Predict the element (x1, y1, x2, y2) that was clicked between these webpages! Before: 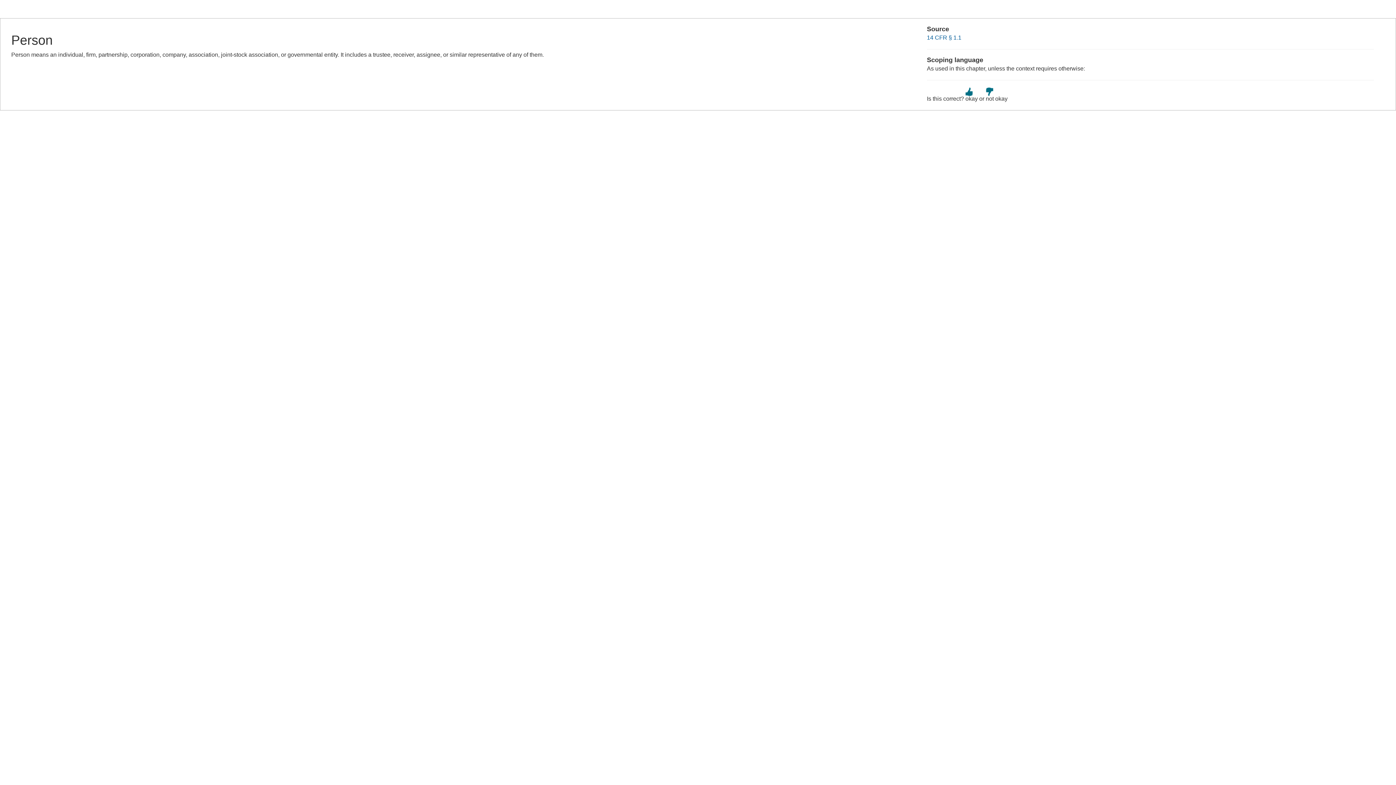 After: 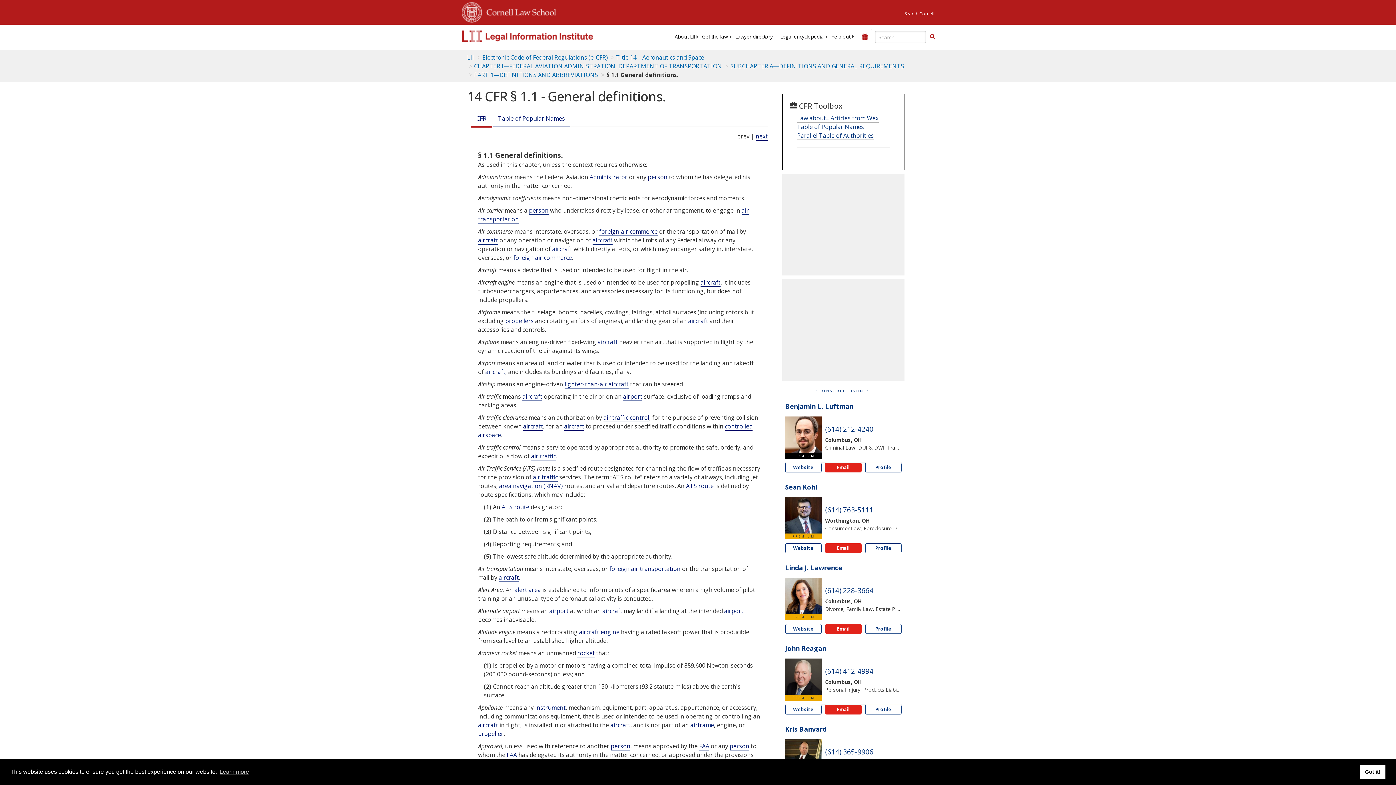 Action: label: 14 CFR § 1.1 bbox: (927, 34, 961, 40)